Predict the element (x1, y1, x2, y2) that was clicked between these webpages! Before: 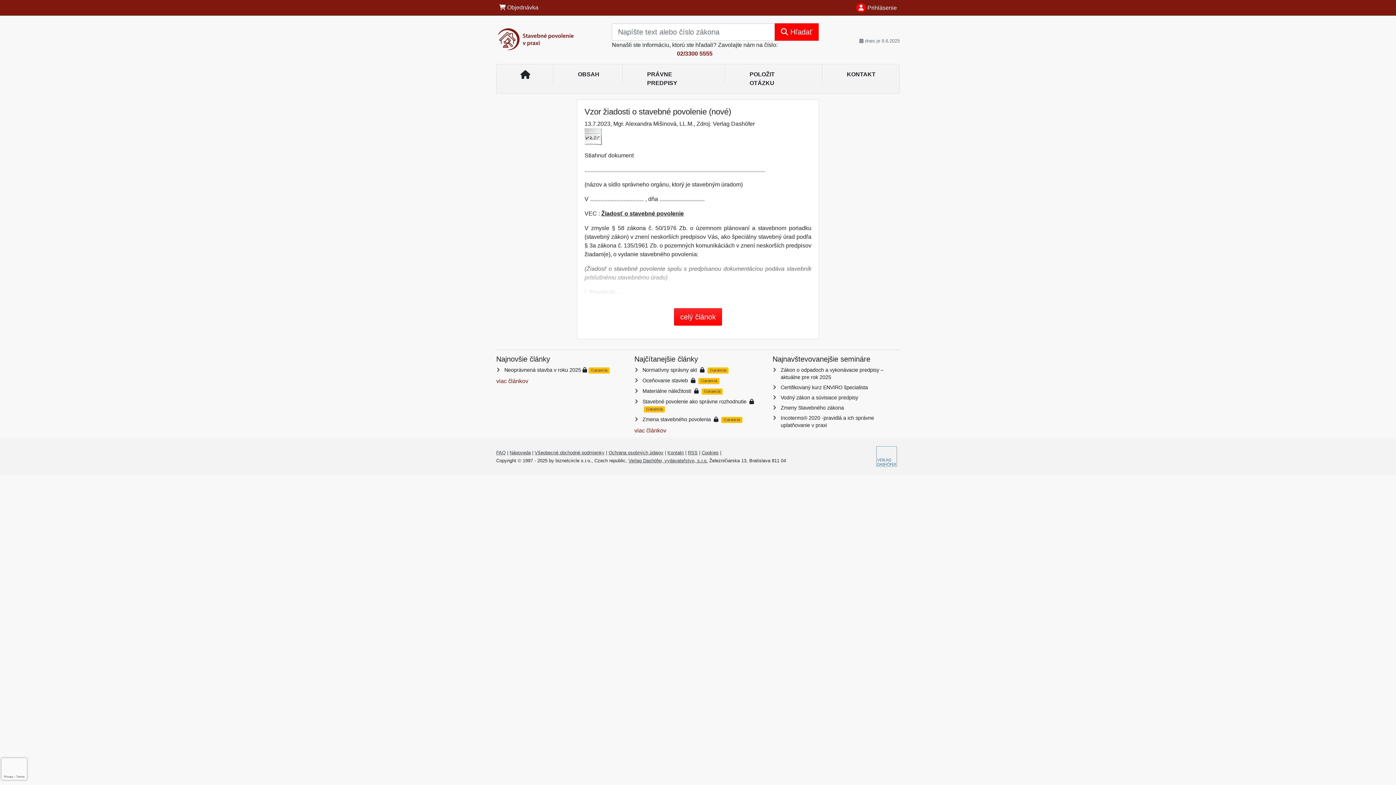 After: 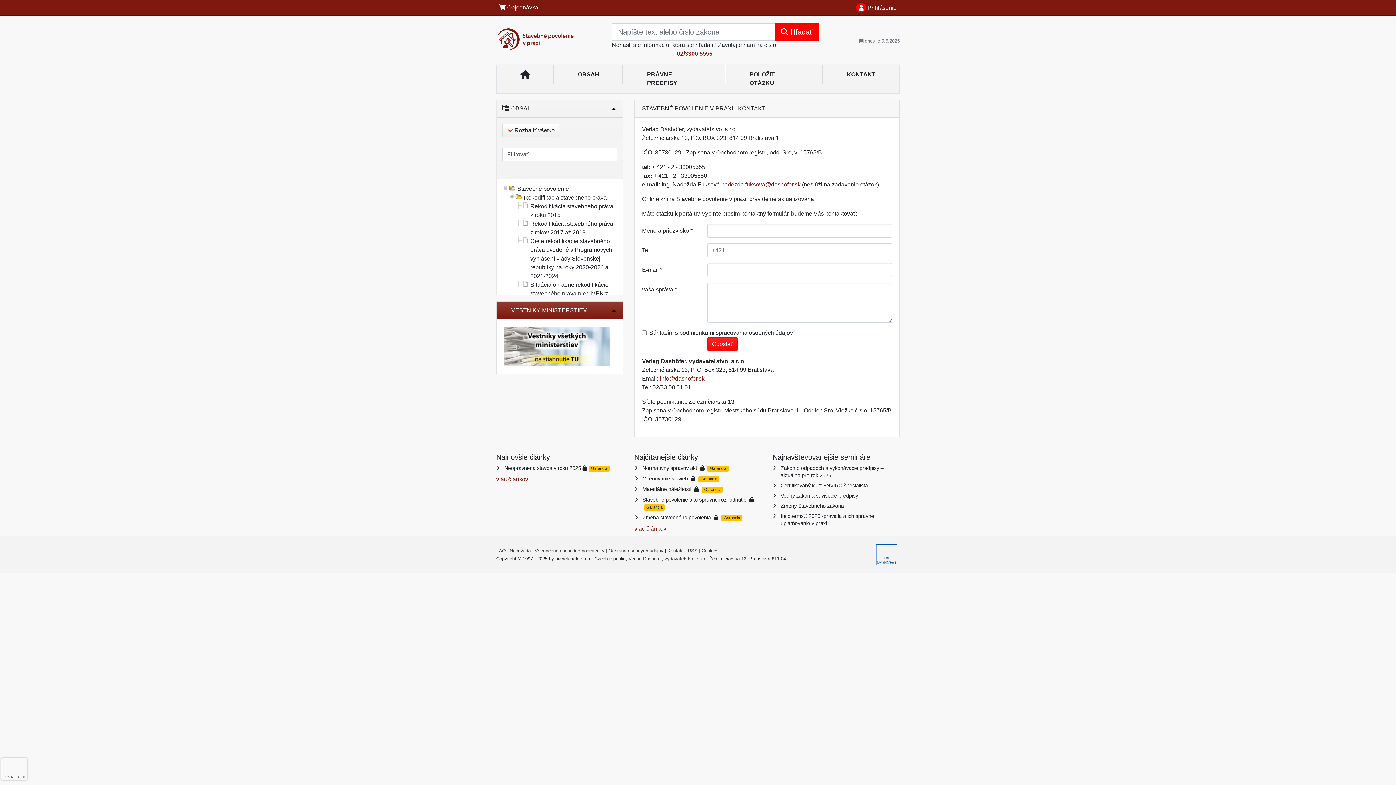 Action: bbox: (667, 450, 684, 455) label: Kontakt